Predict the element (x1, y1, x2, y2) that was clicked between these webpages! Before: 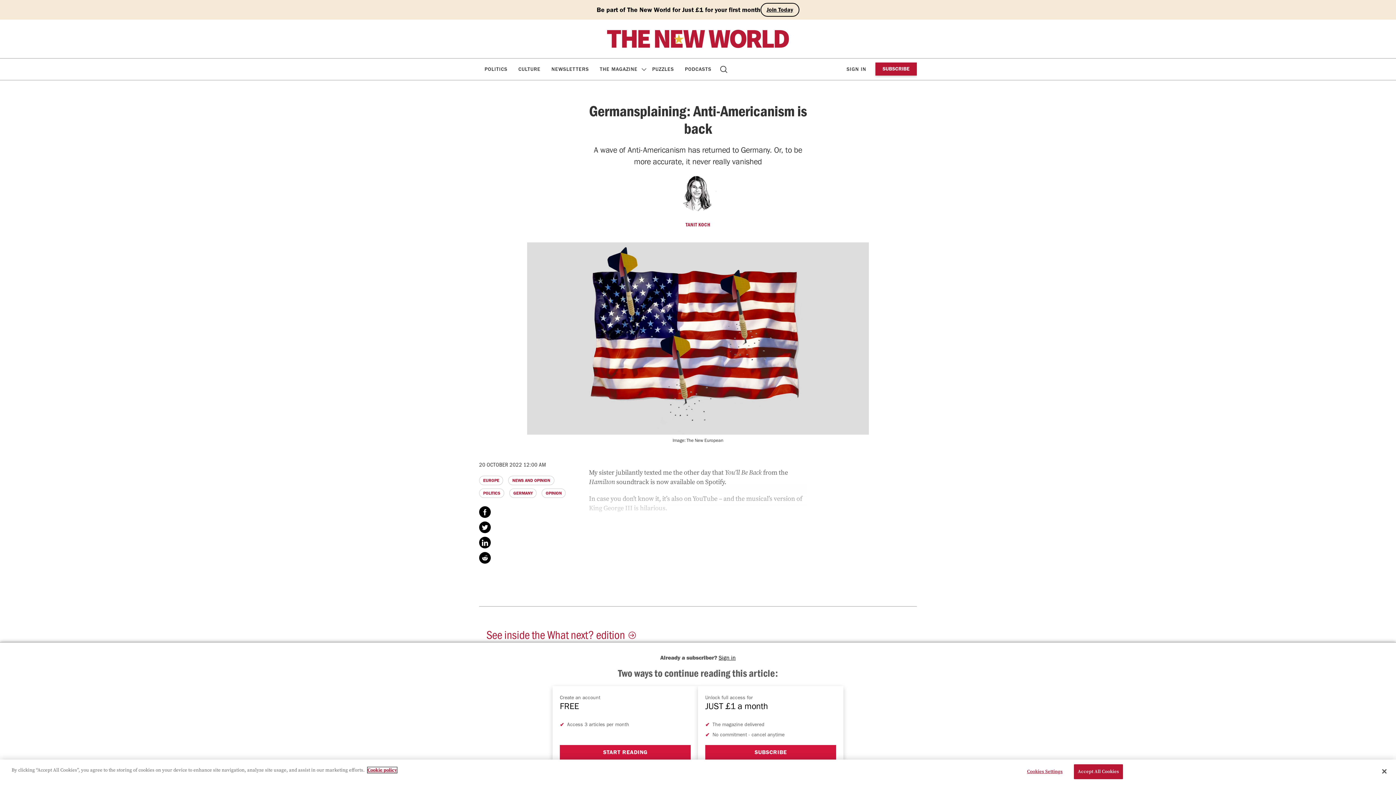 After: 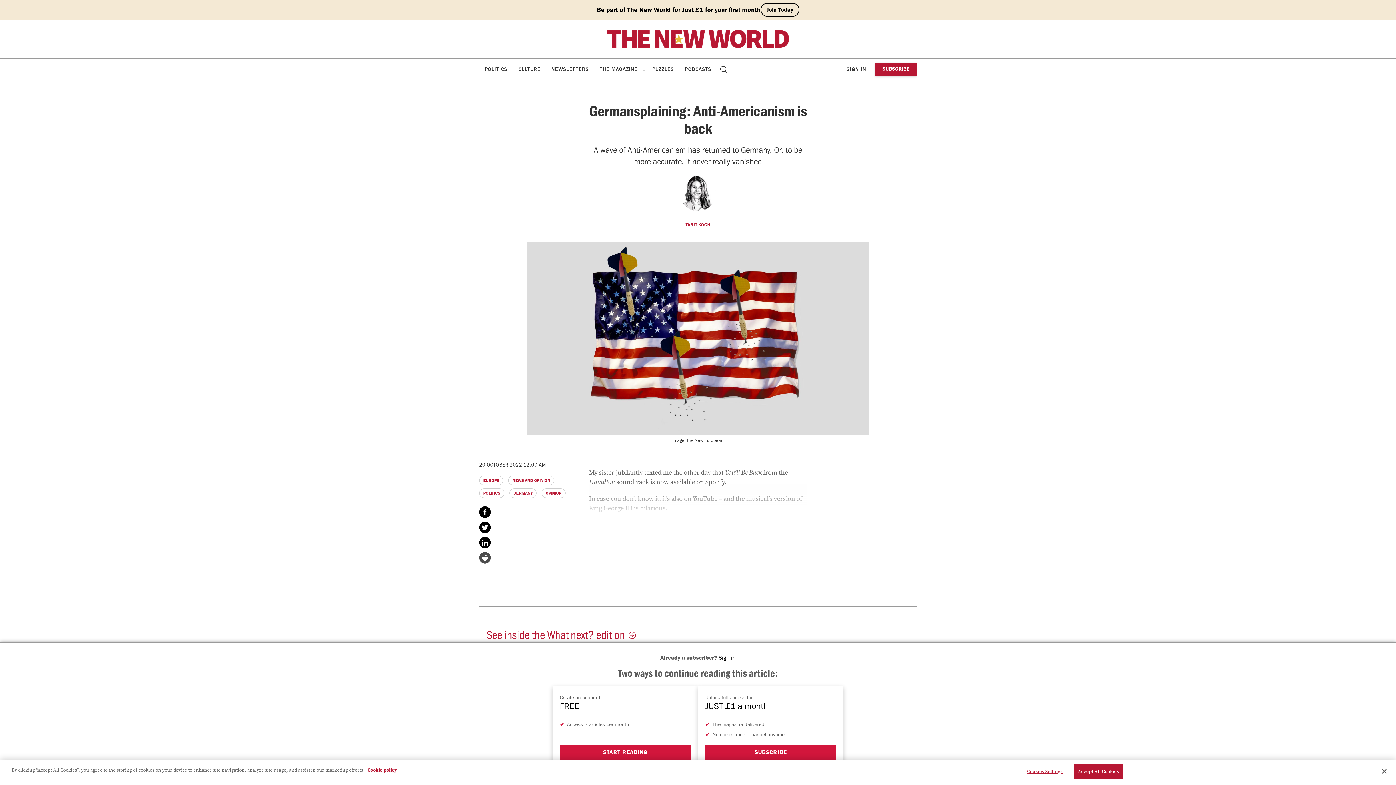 Action: label: Share this on Reddit bbox: (479, 552, 490, 563)